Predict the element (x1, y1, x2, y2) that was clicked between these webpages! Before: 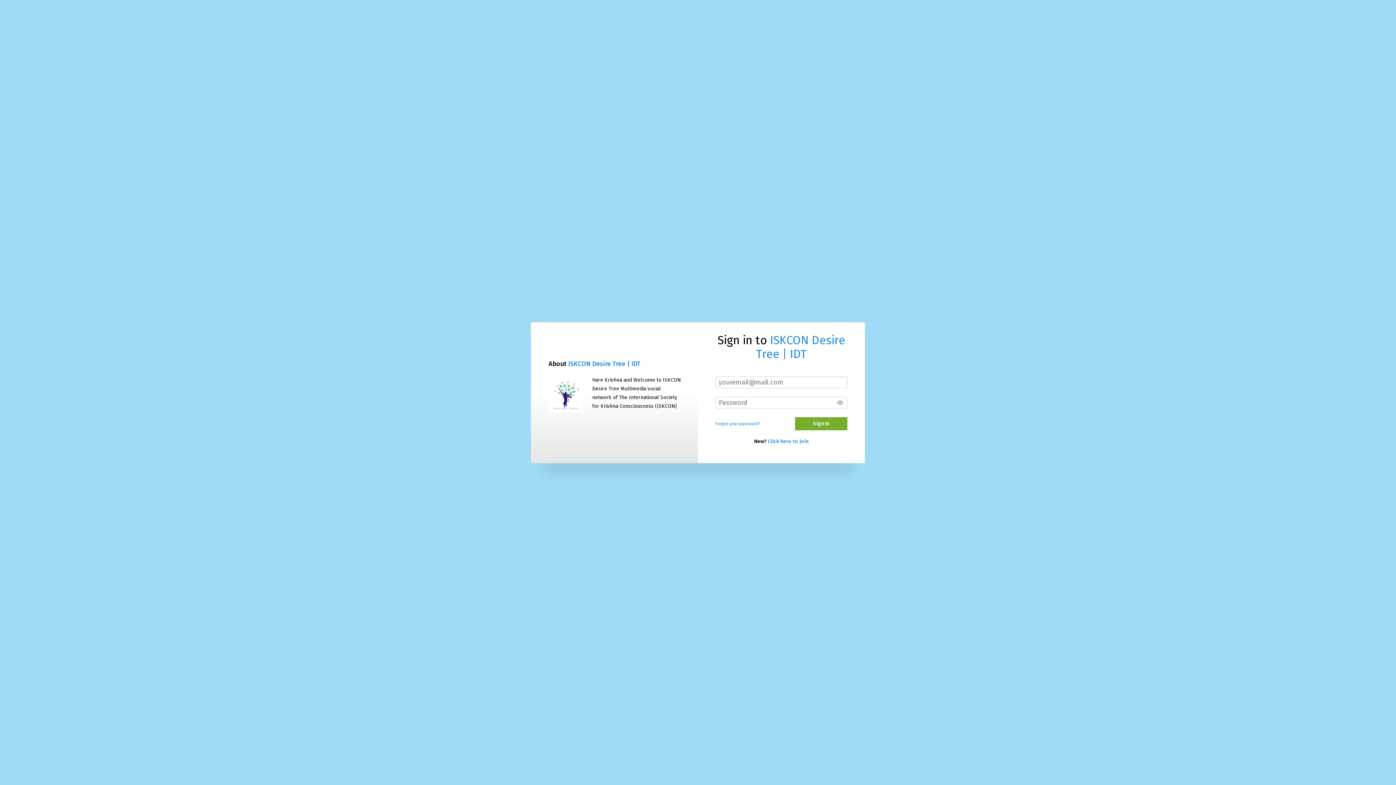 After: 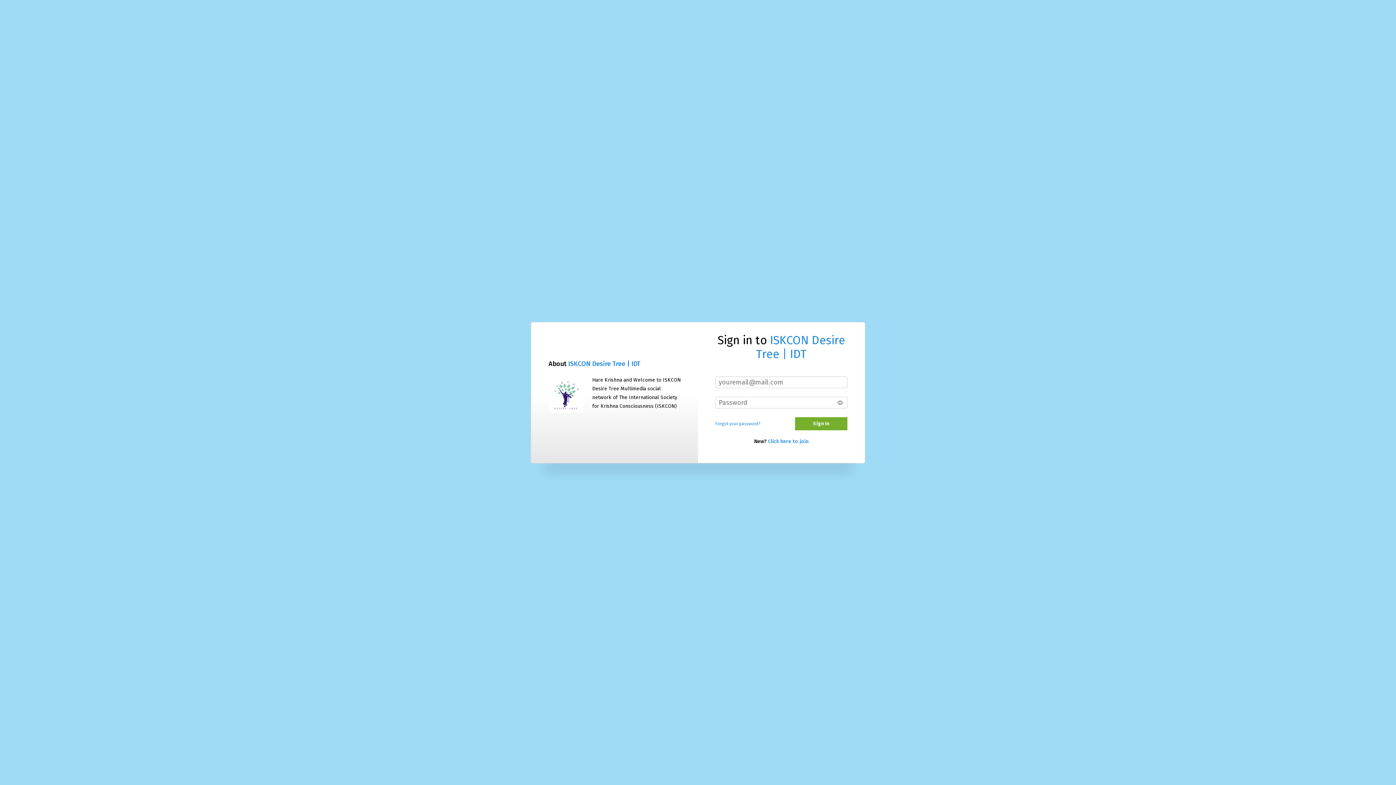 Action: label: ISKCON Desire Tree | IDT bbox: (756, 333, 845, 360)